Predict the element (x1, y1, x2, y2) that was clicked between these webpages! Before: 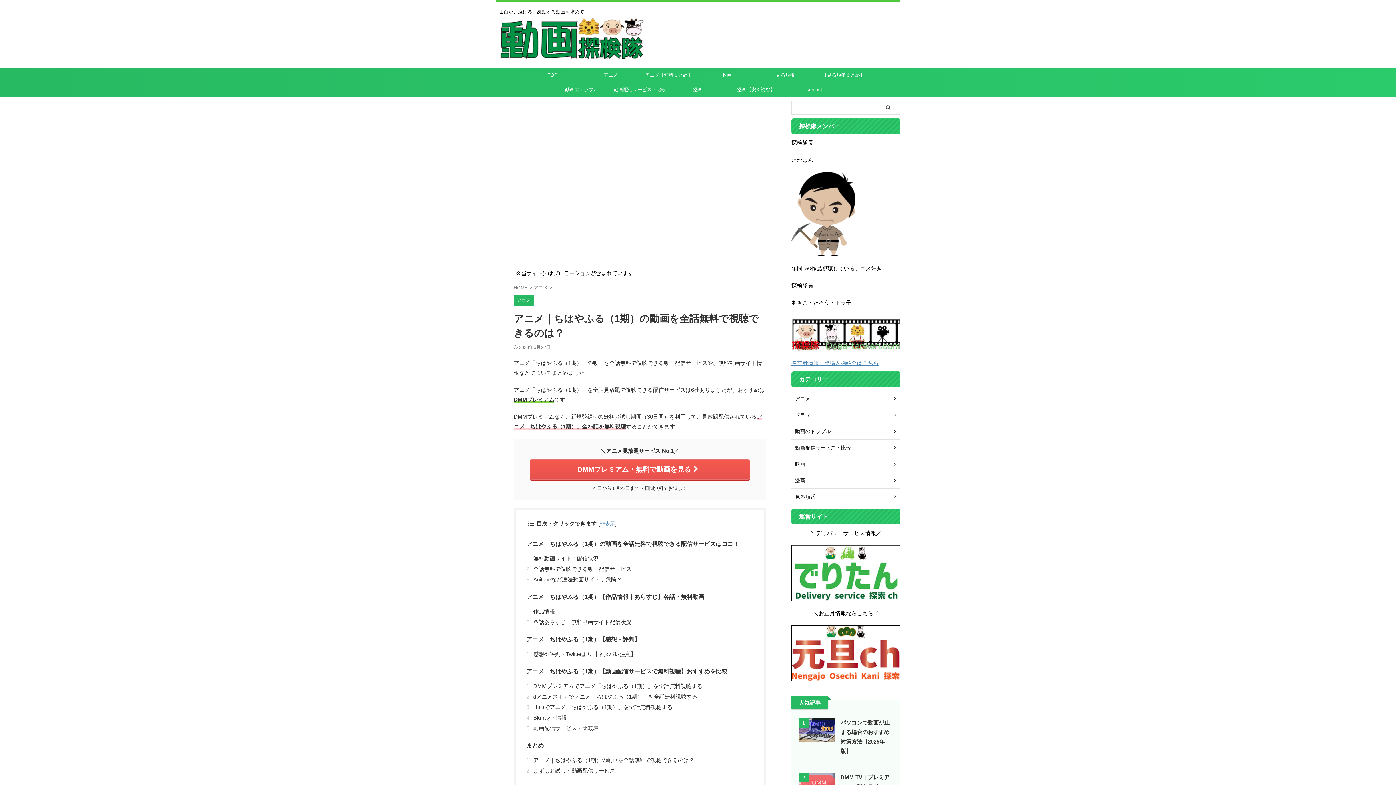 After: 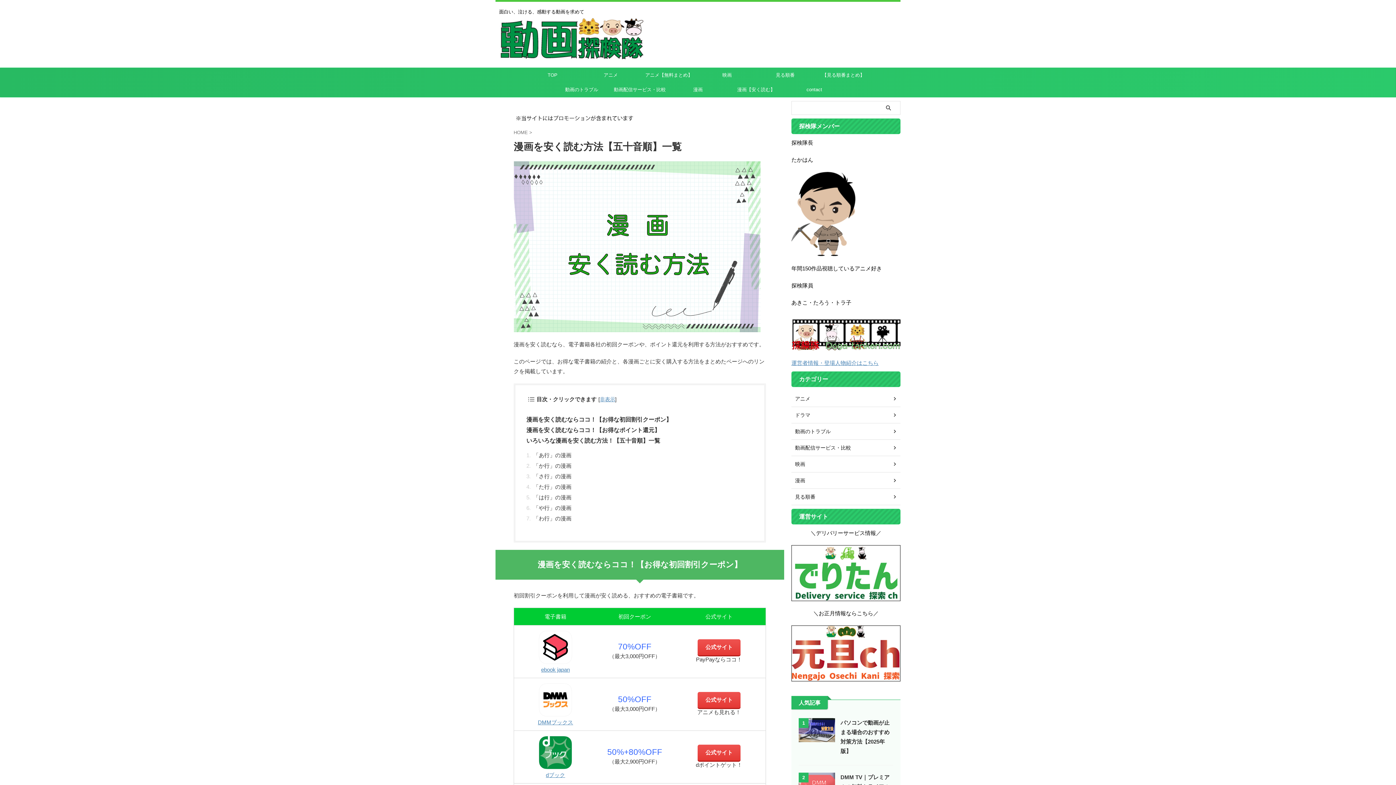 Action: label: 漫画【安く読む】 bbox: (727, 82, 785, 97)